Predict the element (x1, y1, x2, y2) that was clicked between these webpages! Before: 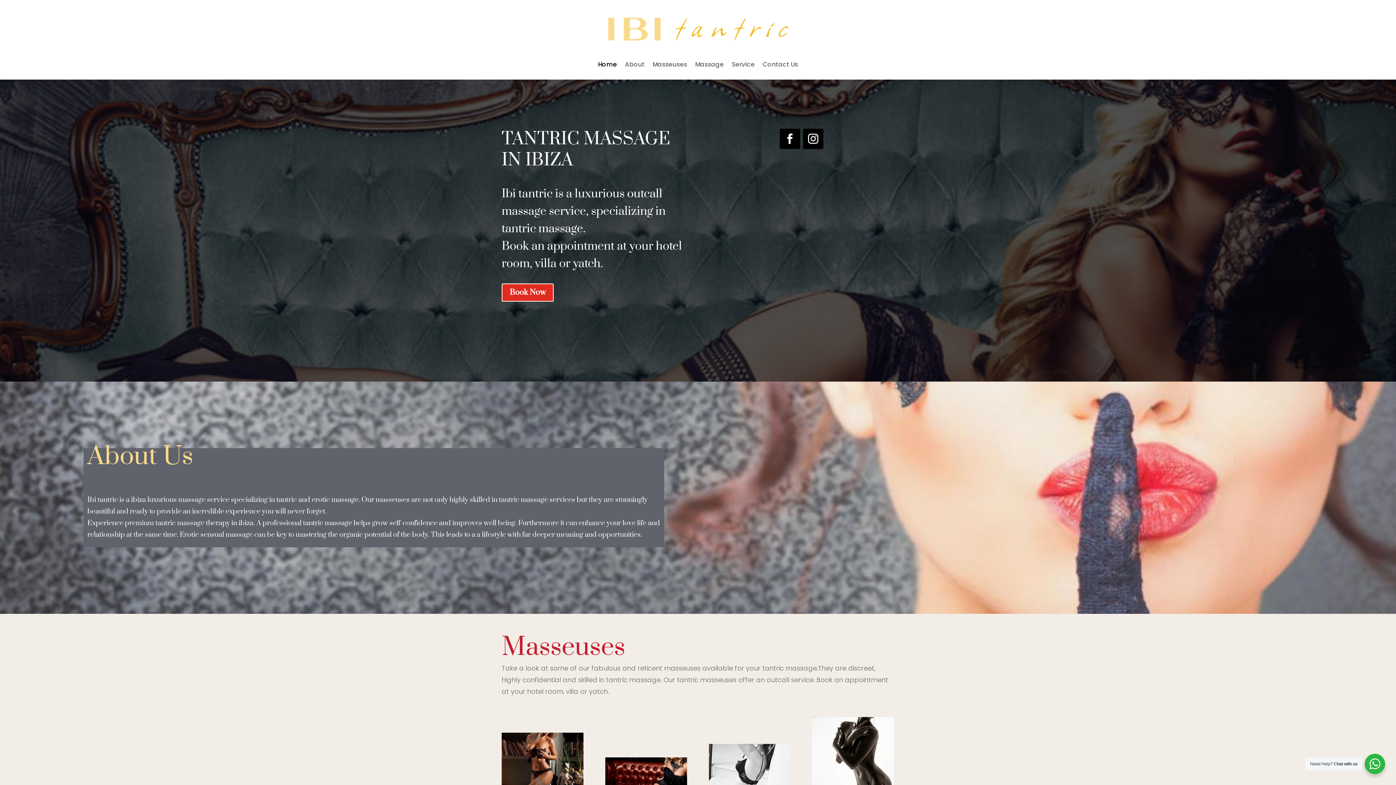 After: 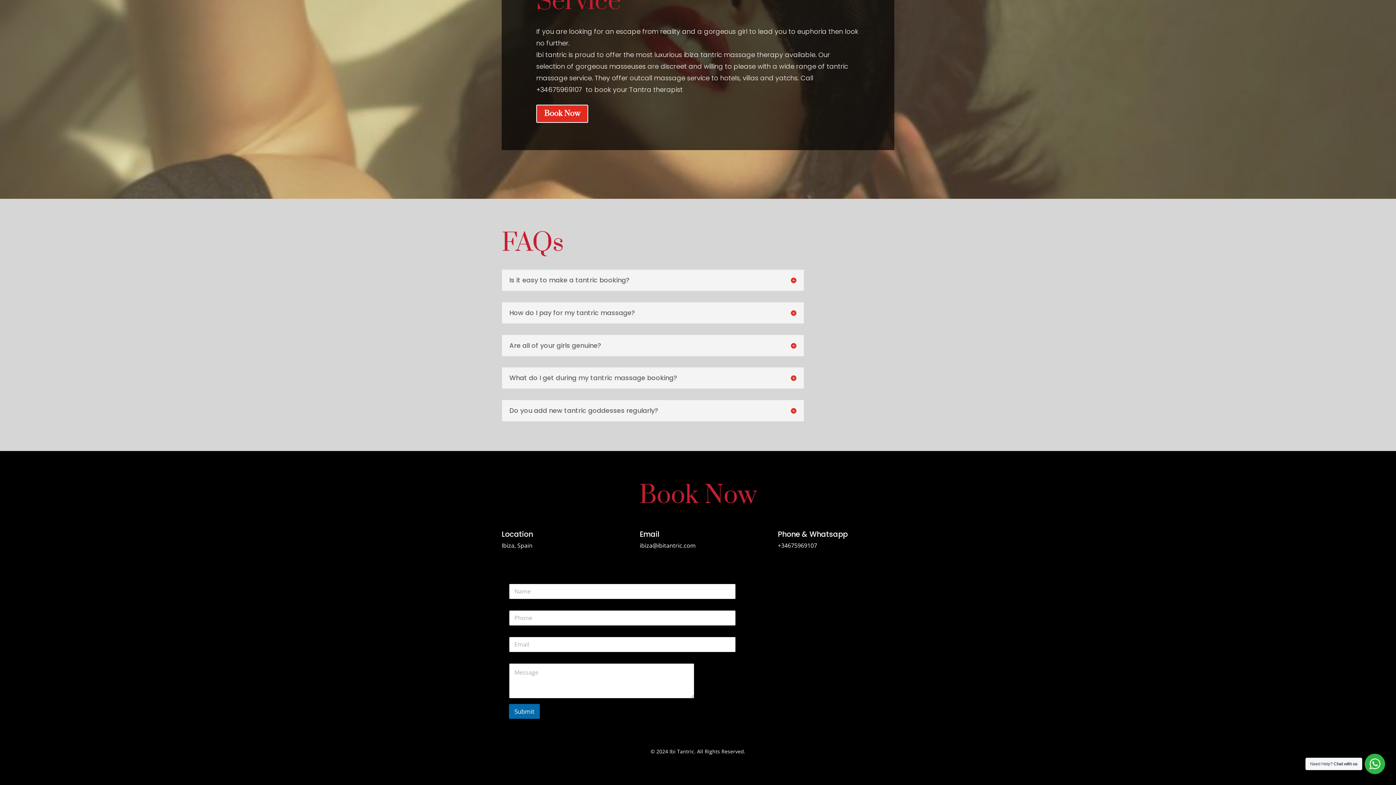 Action: bbox: (501, 283, 553, 301) label: Book Now